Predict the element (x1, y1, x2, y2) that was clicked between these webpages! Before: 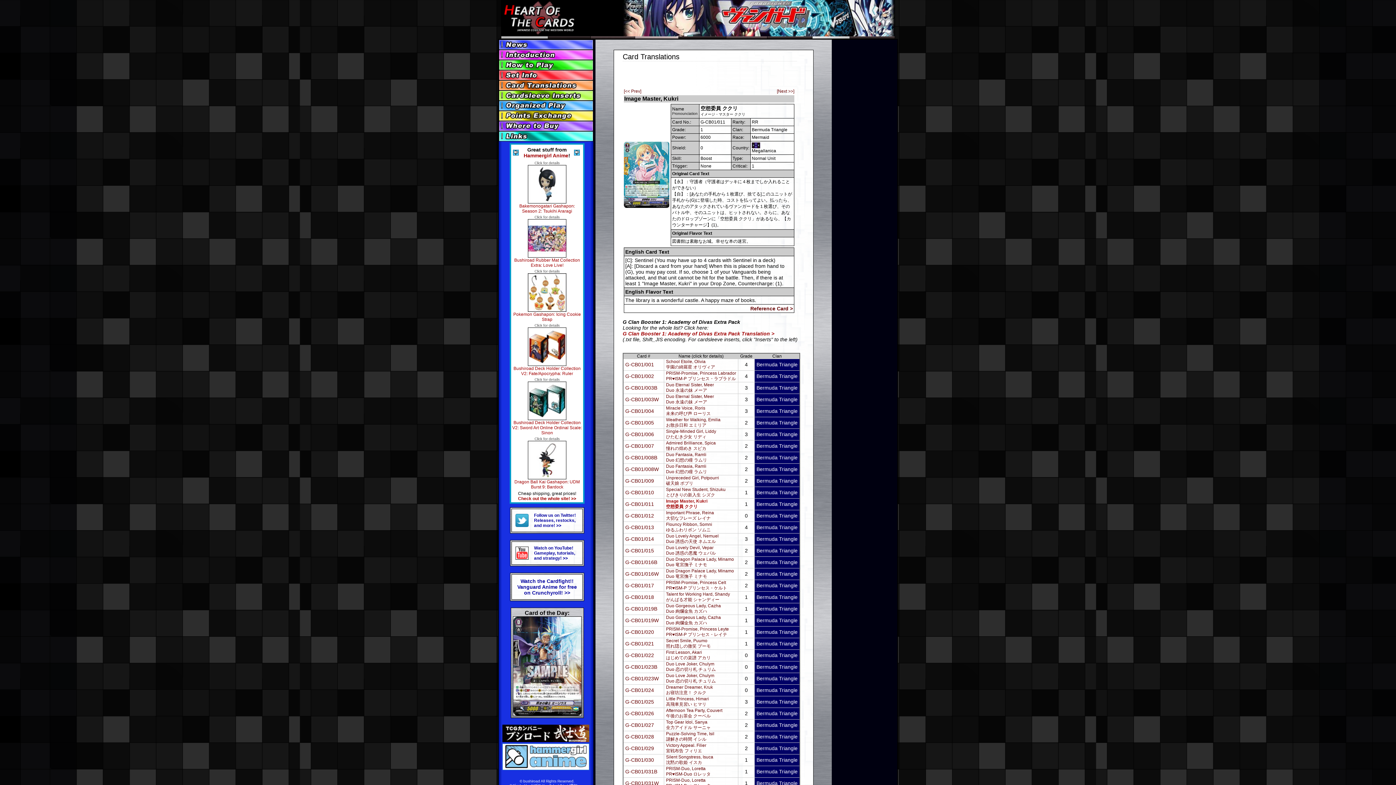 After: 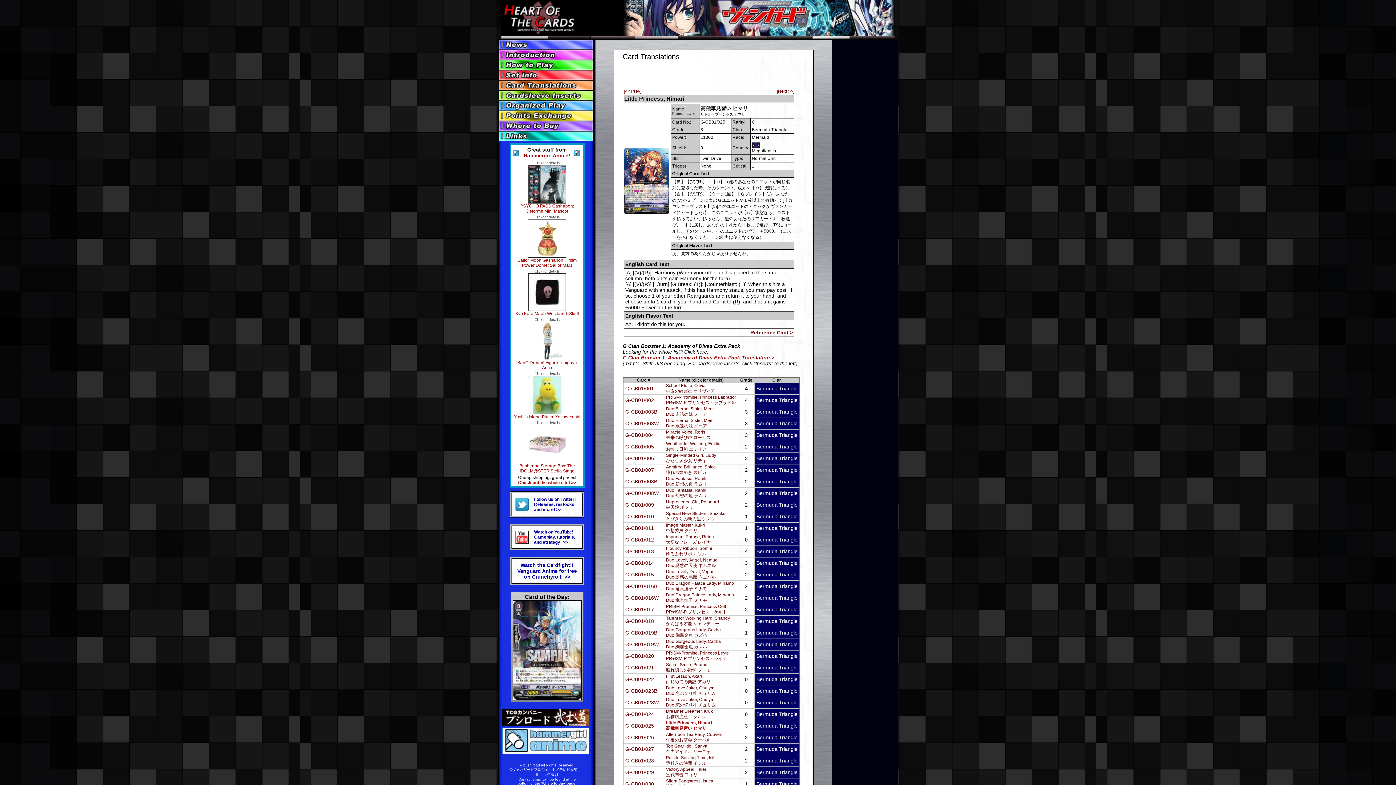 Action: bbox: (625, 699, 654, 705) label: G-CB01/025